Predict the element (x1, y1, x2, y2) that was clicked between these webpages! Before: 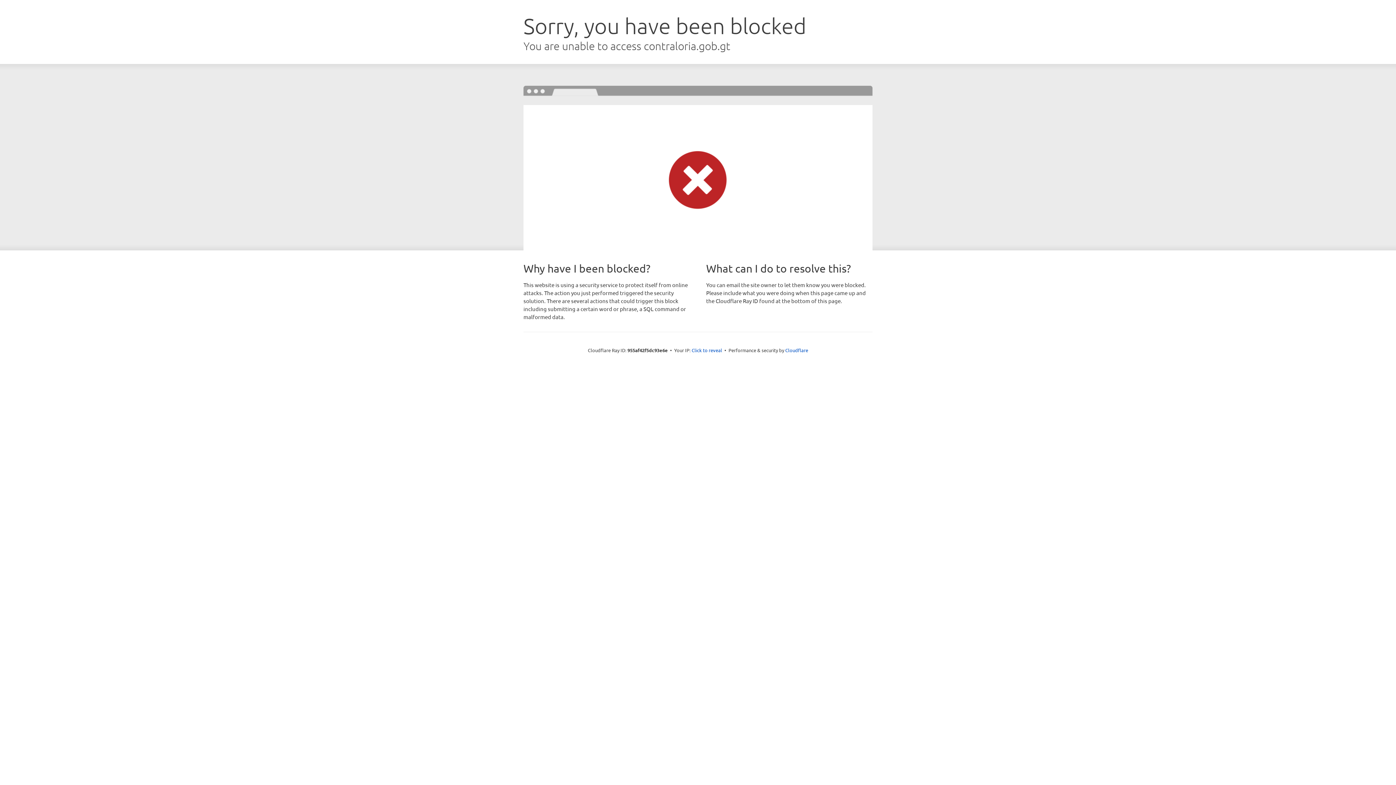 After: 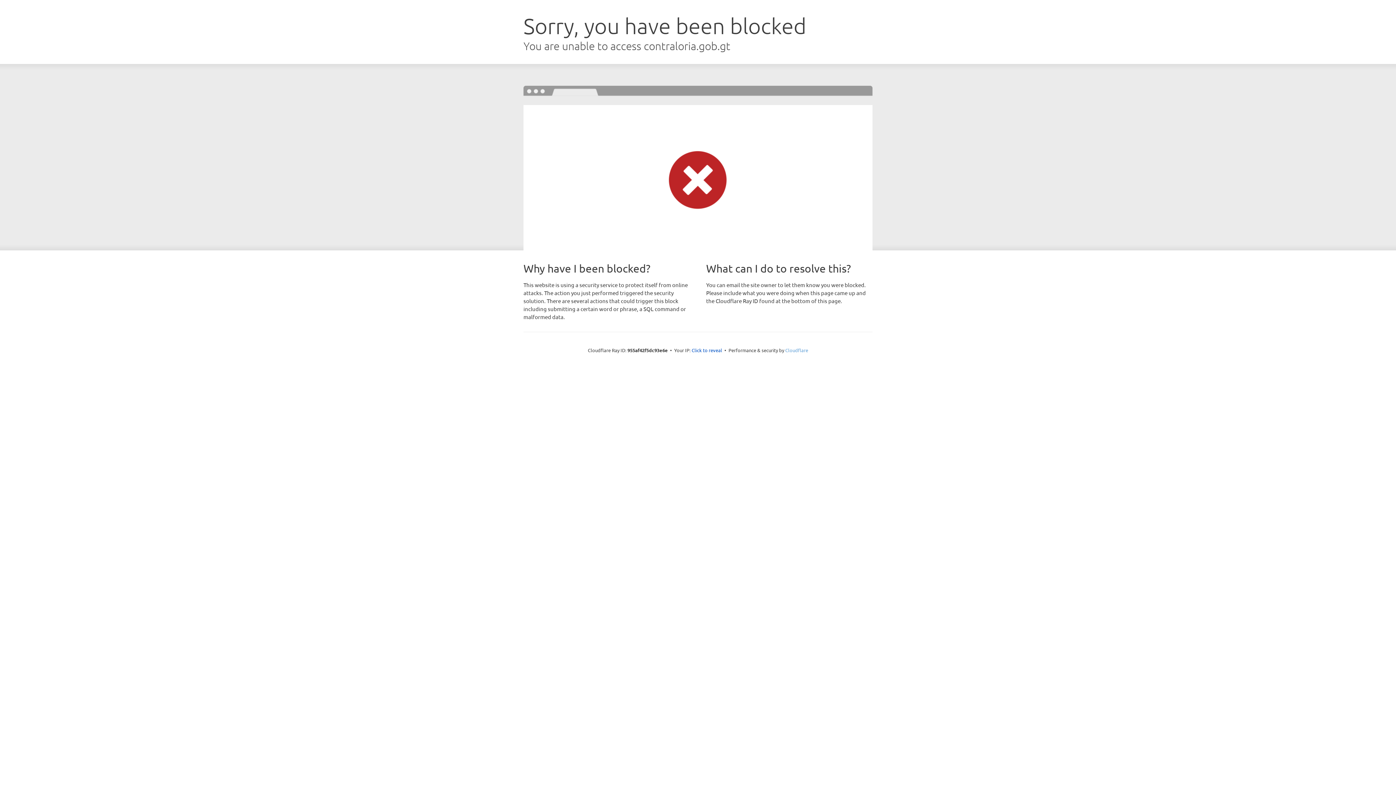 Action: label: Cloudflare bbox: (785, 347, 808, 353)